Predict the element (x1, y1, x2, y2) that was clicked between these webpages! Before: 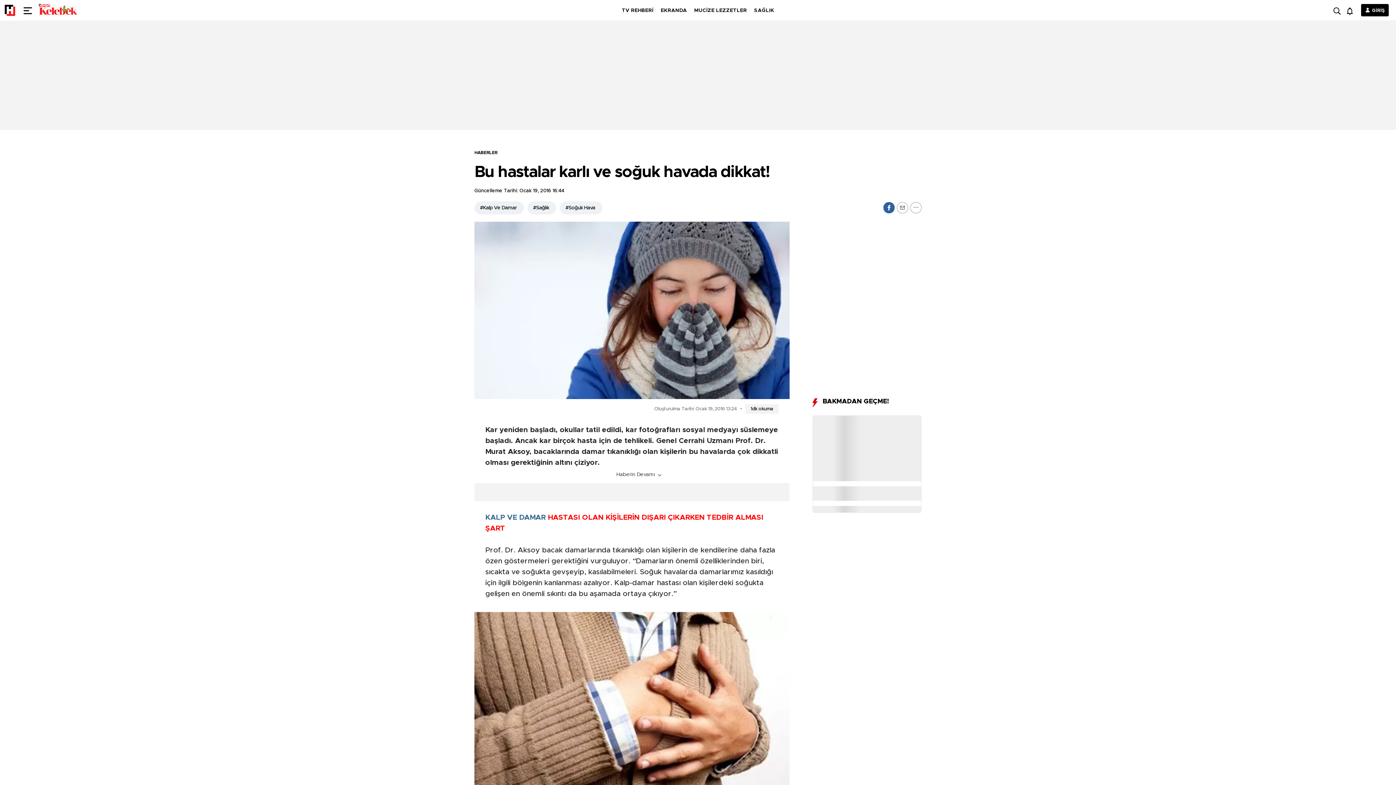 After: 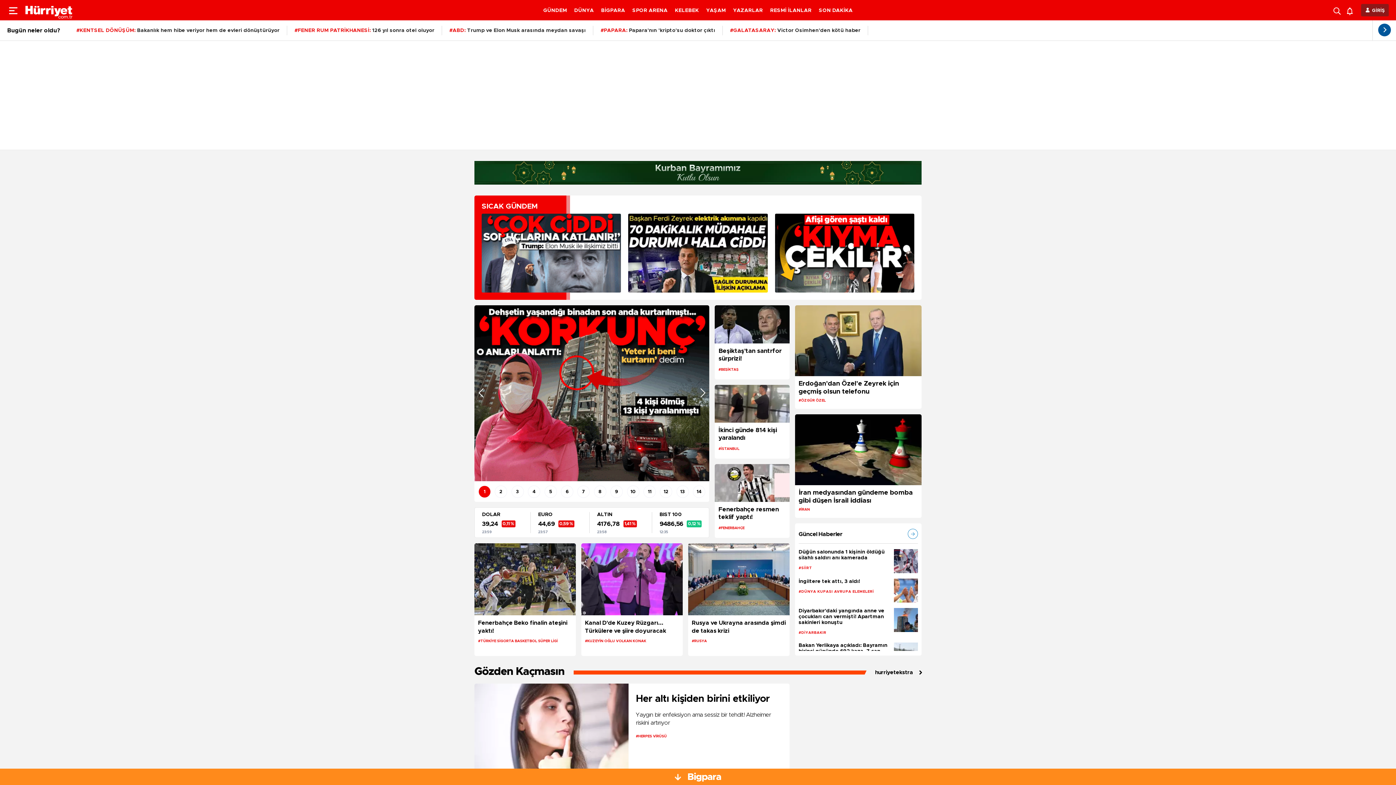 Action: bbox: (0, 0, 20, 20)